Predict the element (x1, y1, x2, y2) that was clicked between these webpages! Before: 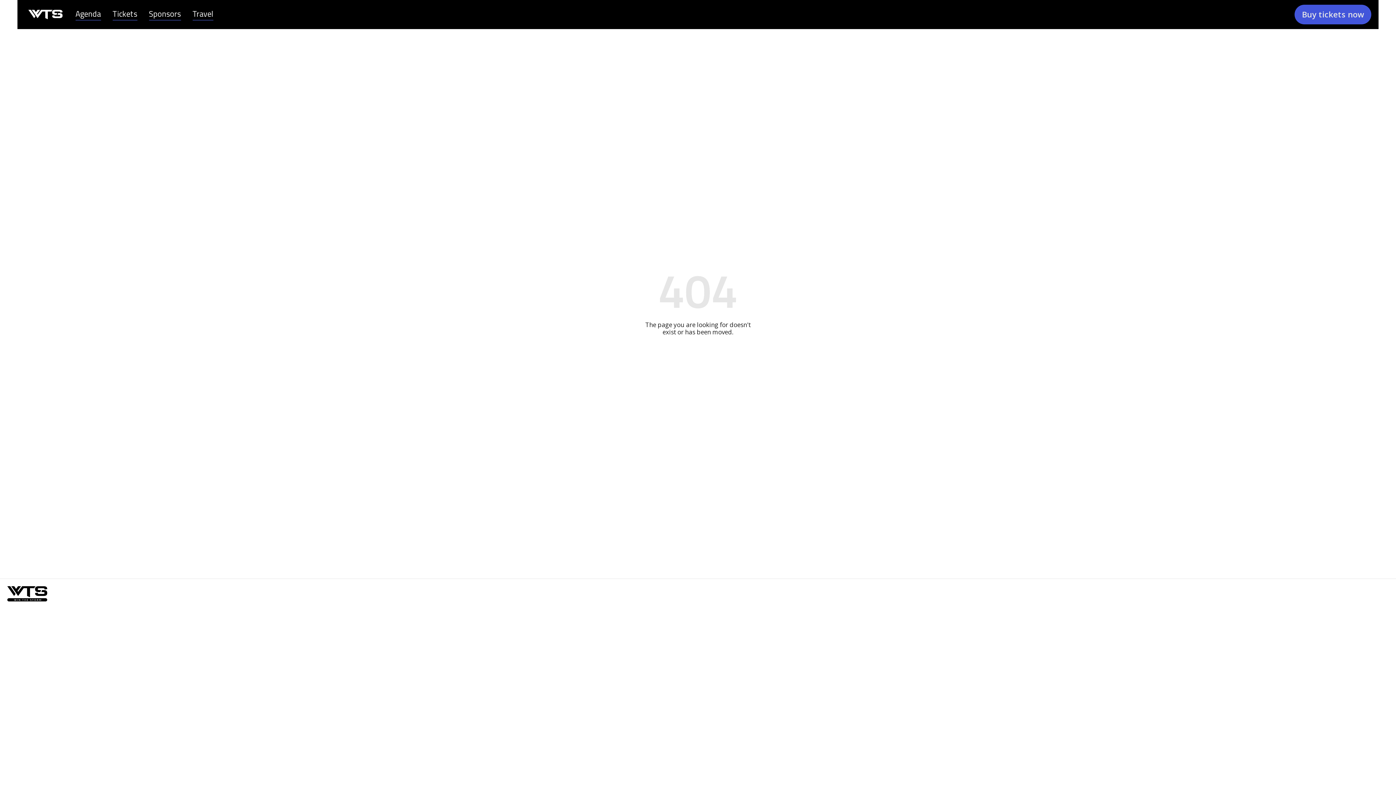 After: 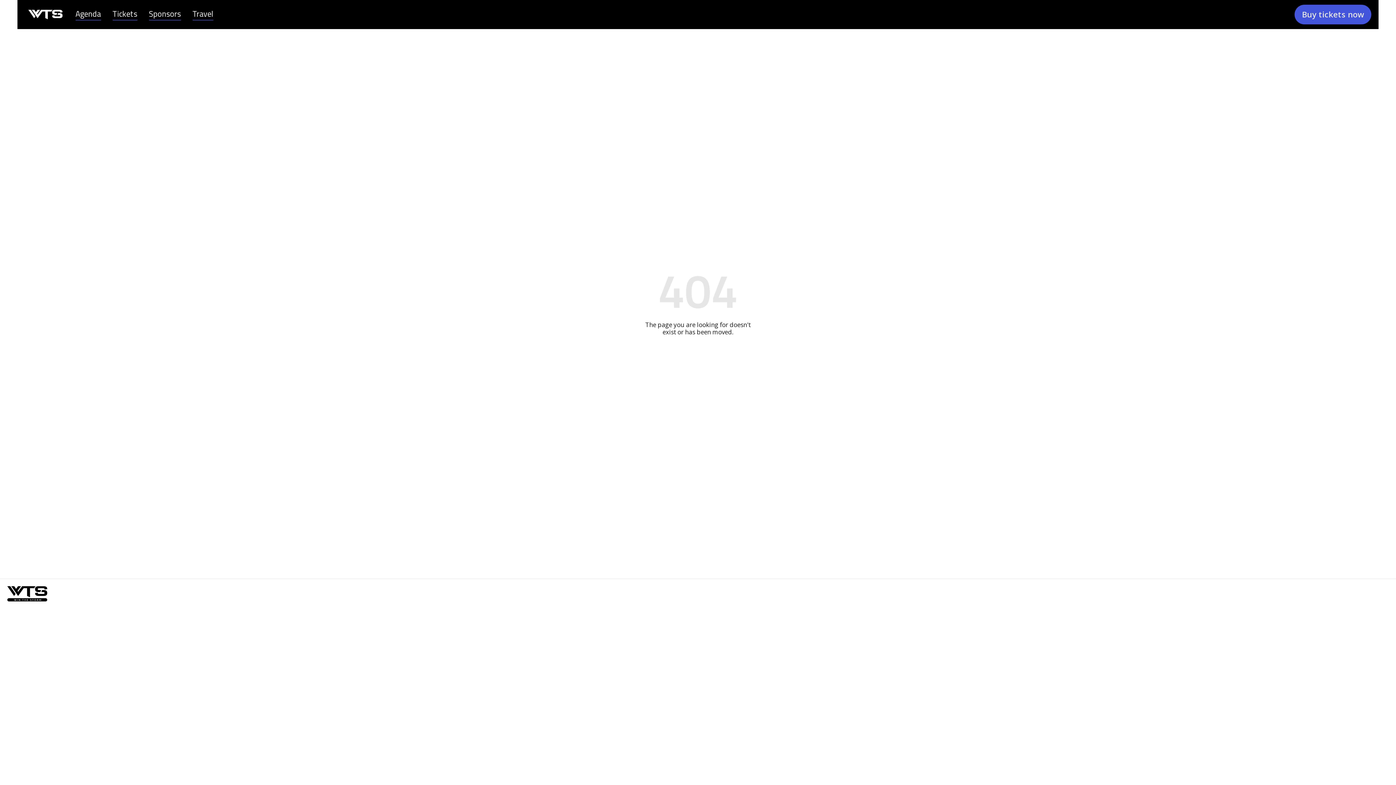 Action: bbox: (28, 9, 62, 19)